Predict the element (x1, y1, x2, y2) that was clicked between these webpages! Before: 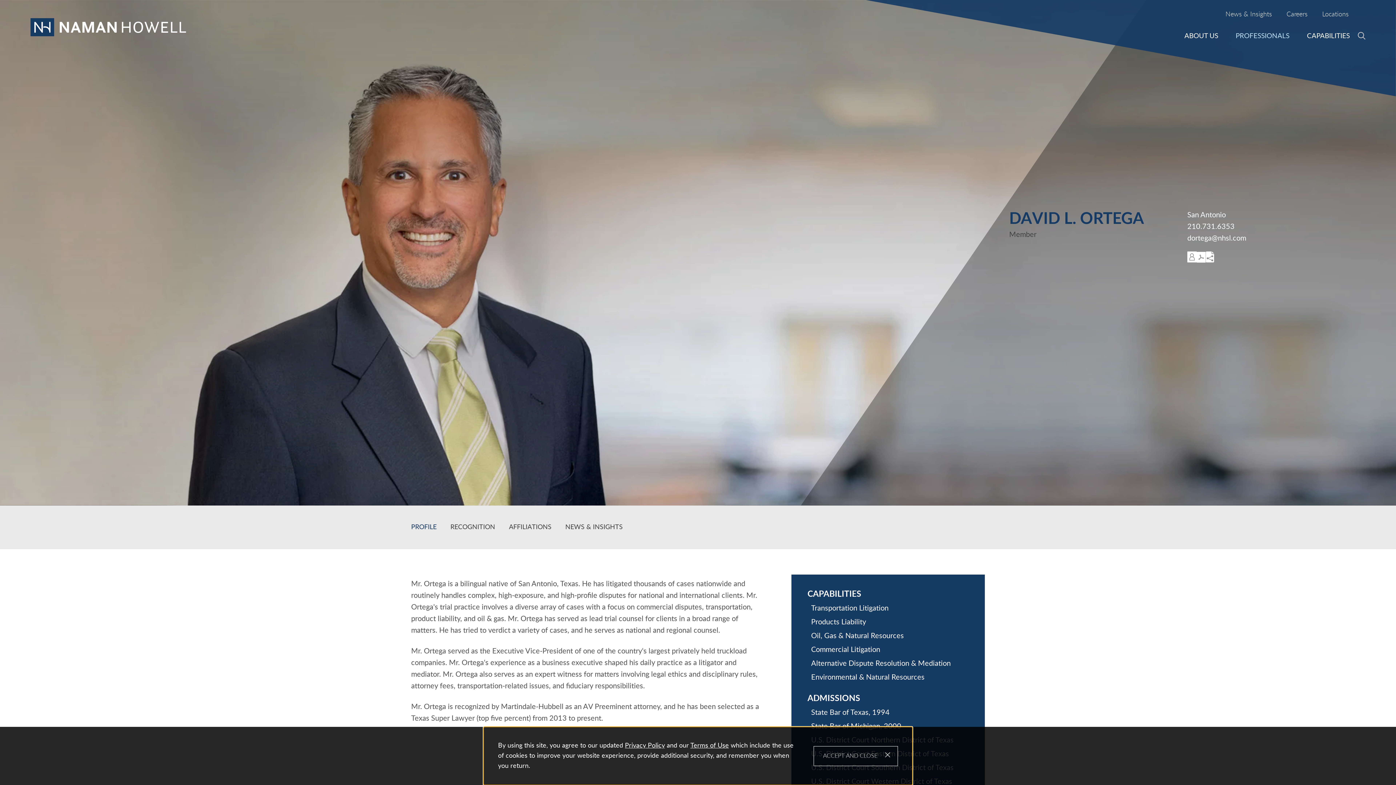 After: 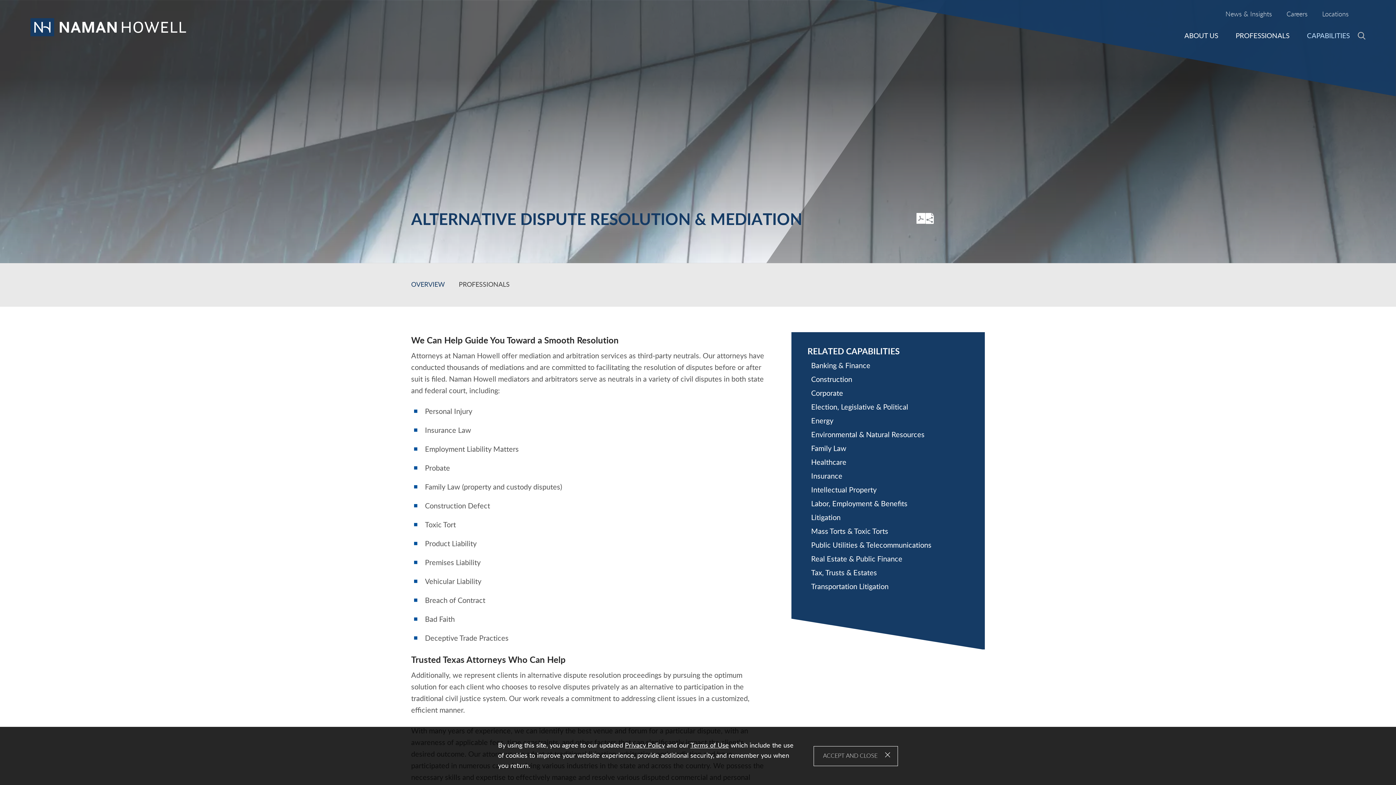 Action: bbox: (811, 660, 950, 667) label: Alternative Dispute Resolution & Mediation